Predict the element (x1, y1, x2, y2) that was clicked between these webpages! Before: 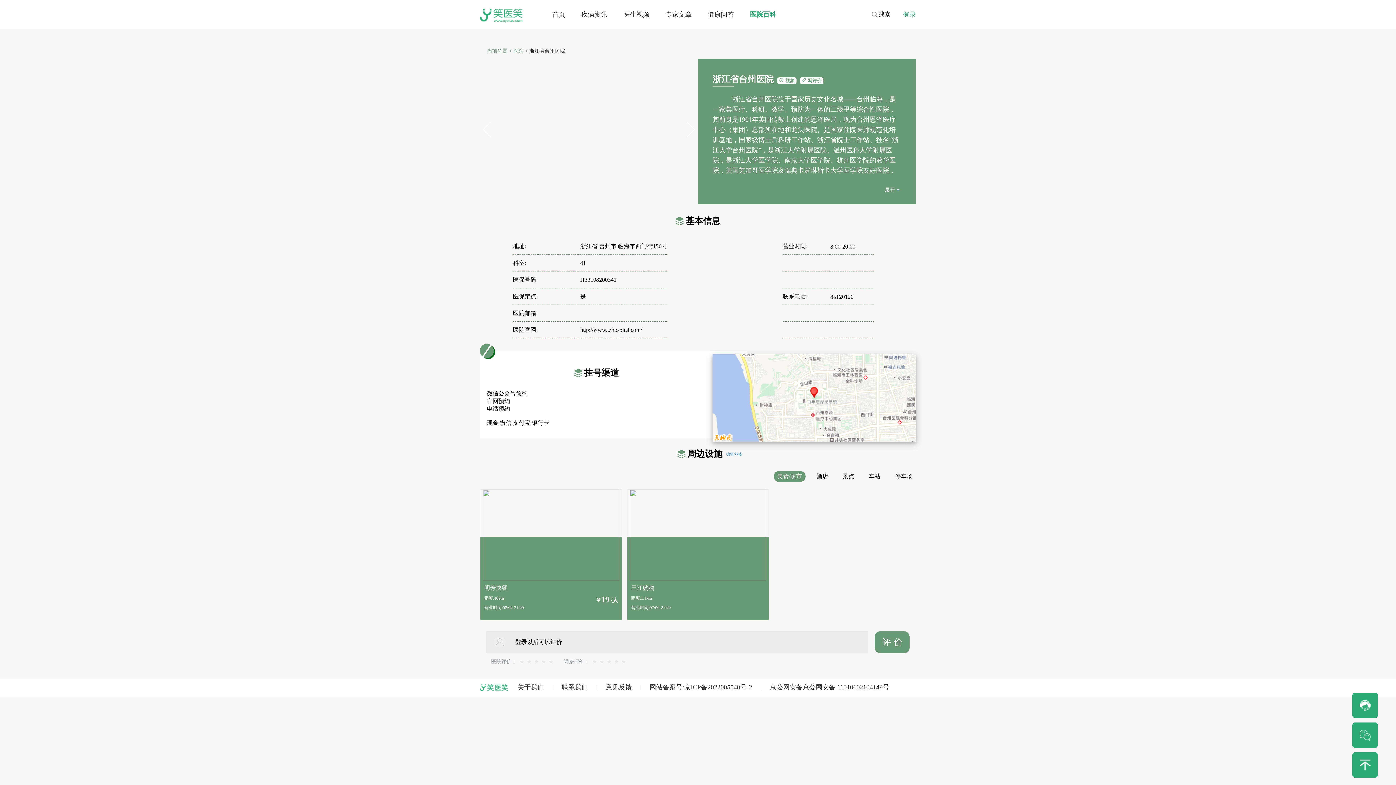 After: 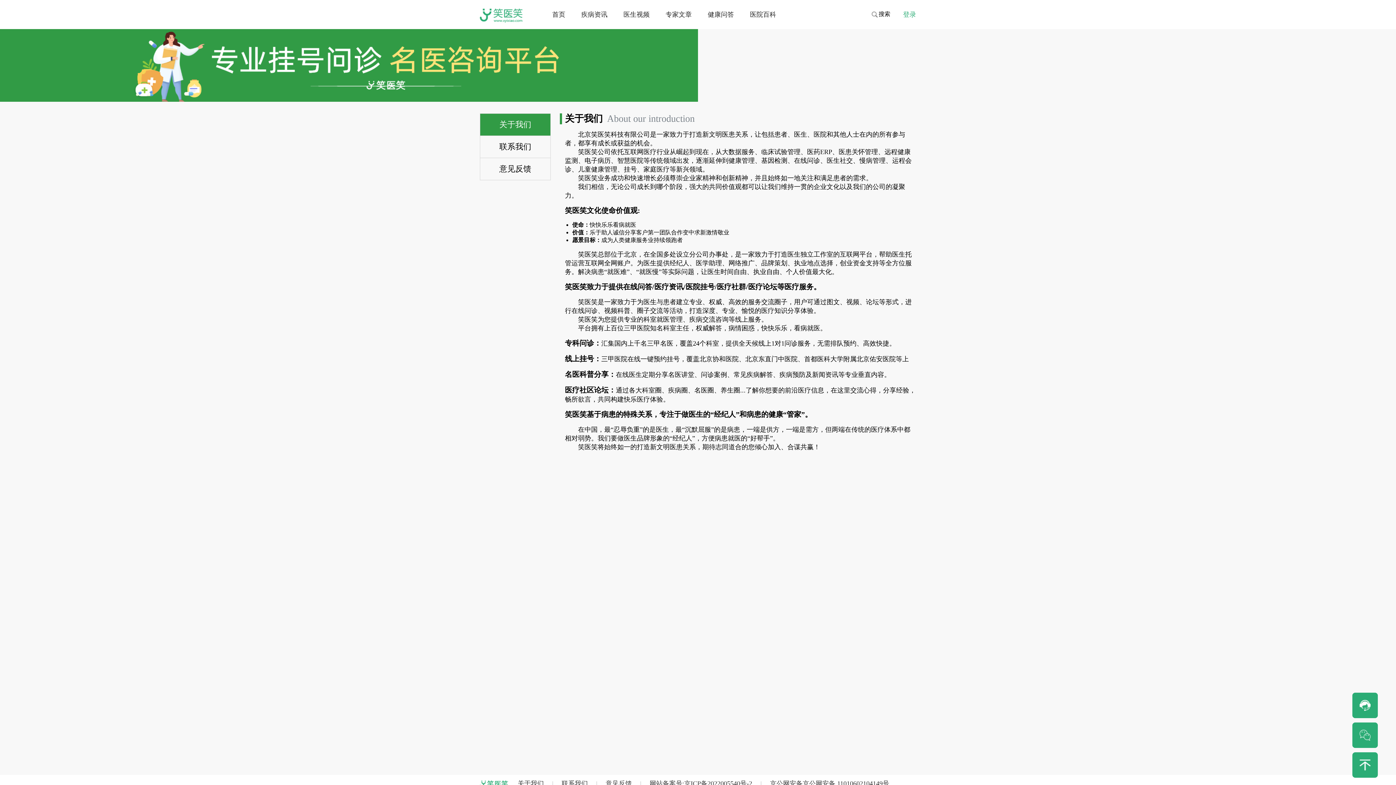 Action: label: 关于我们 bbox: (517, 684, 544, 691)